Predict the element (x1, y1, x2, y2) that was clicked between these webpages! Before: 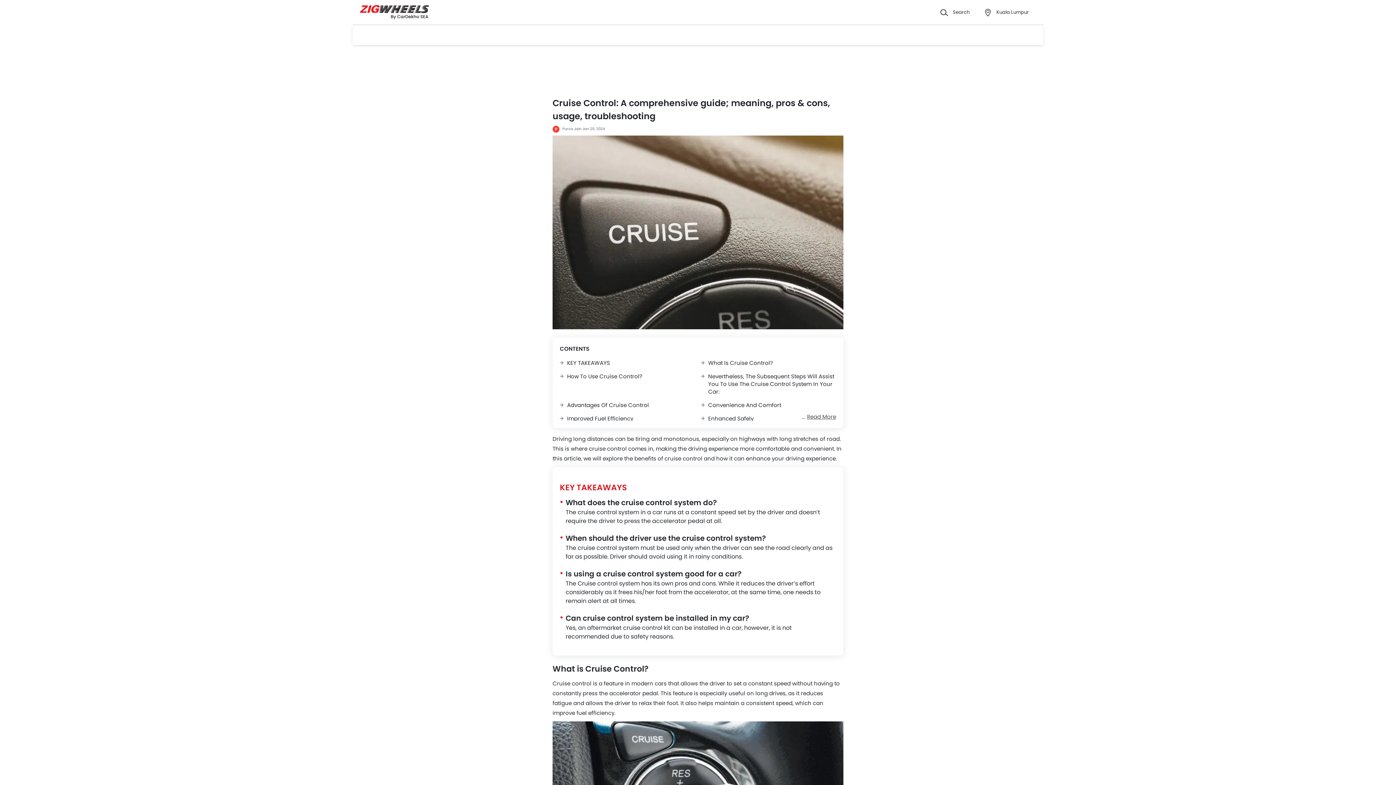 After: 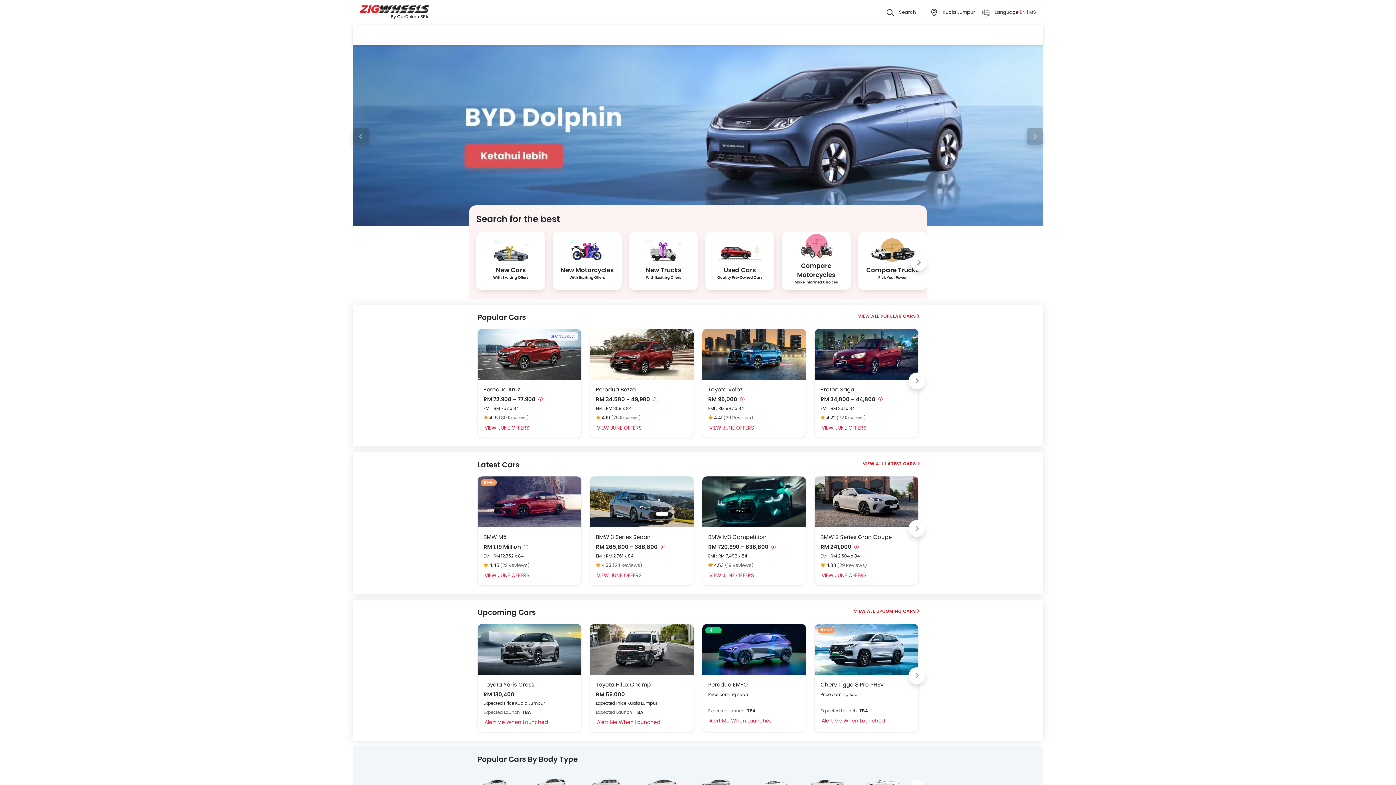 Action: bbox: (360, 4, 429, 19)